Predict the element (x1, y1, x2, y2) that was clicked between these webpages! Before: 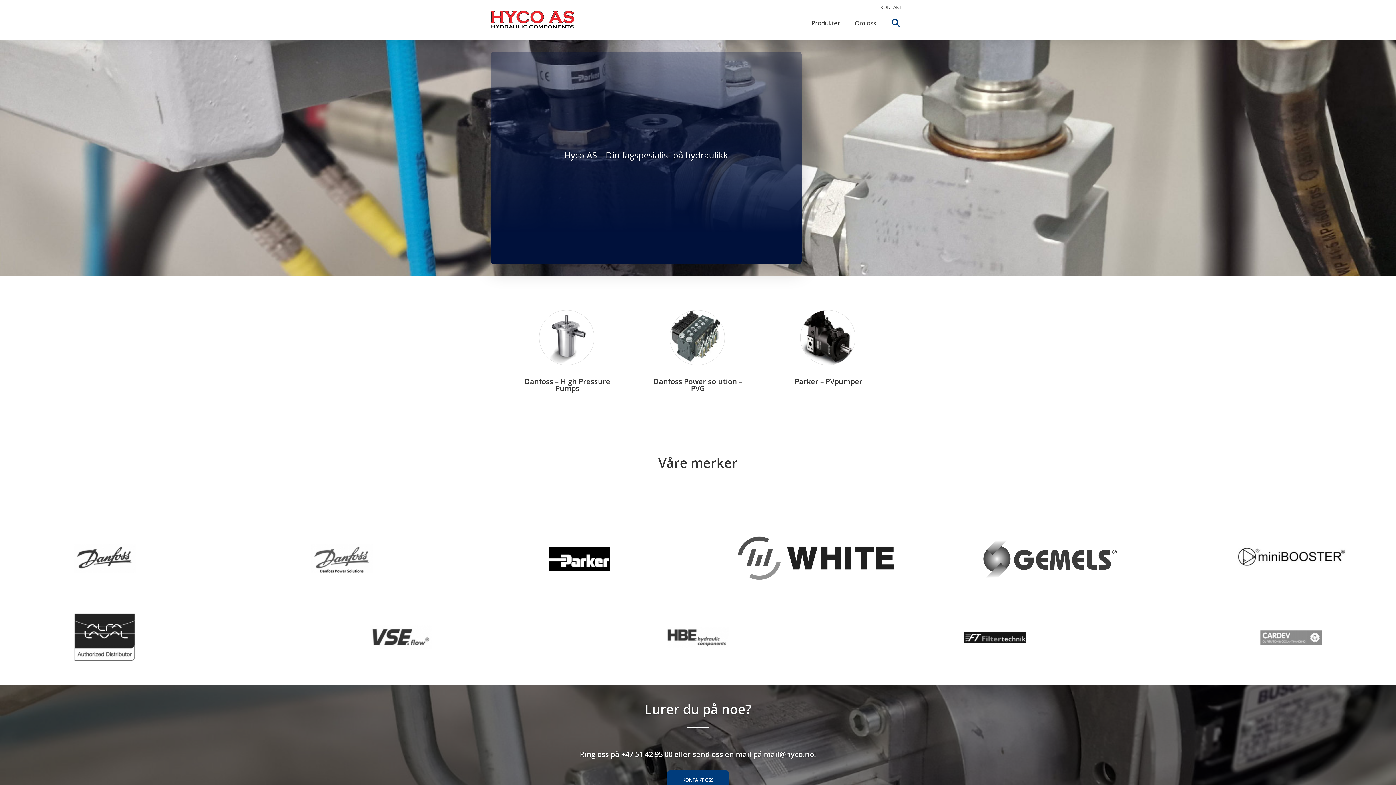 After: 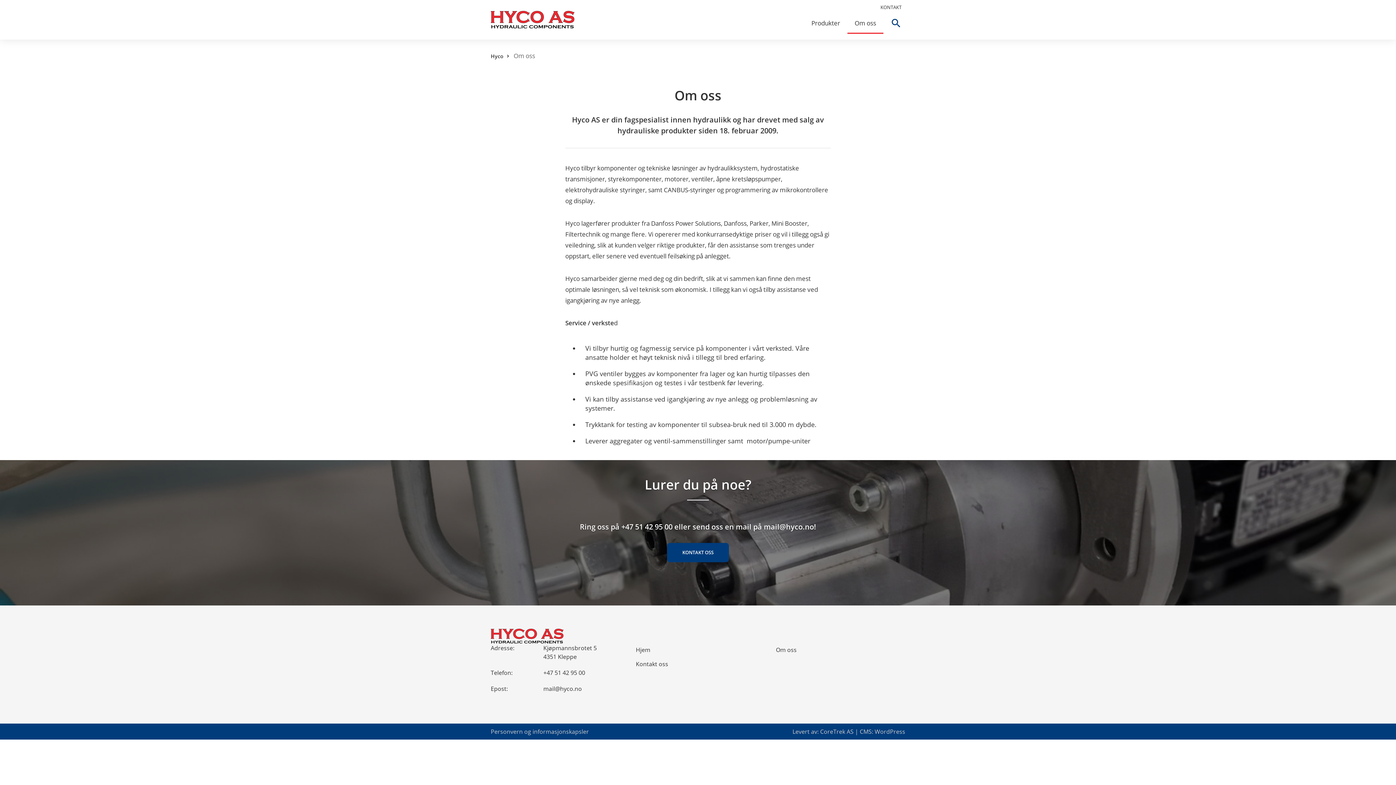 Action: bbox: (847, 11, 883, 41) label: Om oss